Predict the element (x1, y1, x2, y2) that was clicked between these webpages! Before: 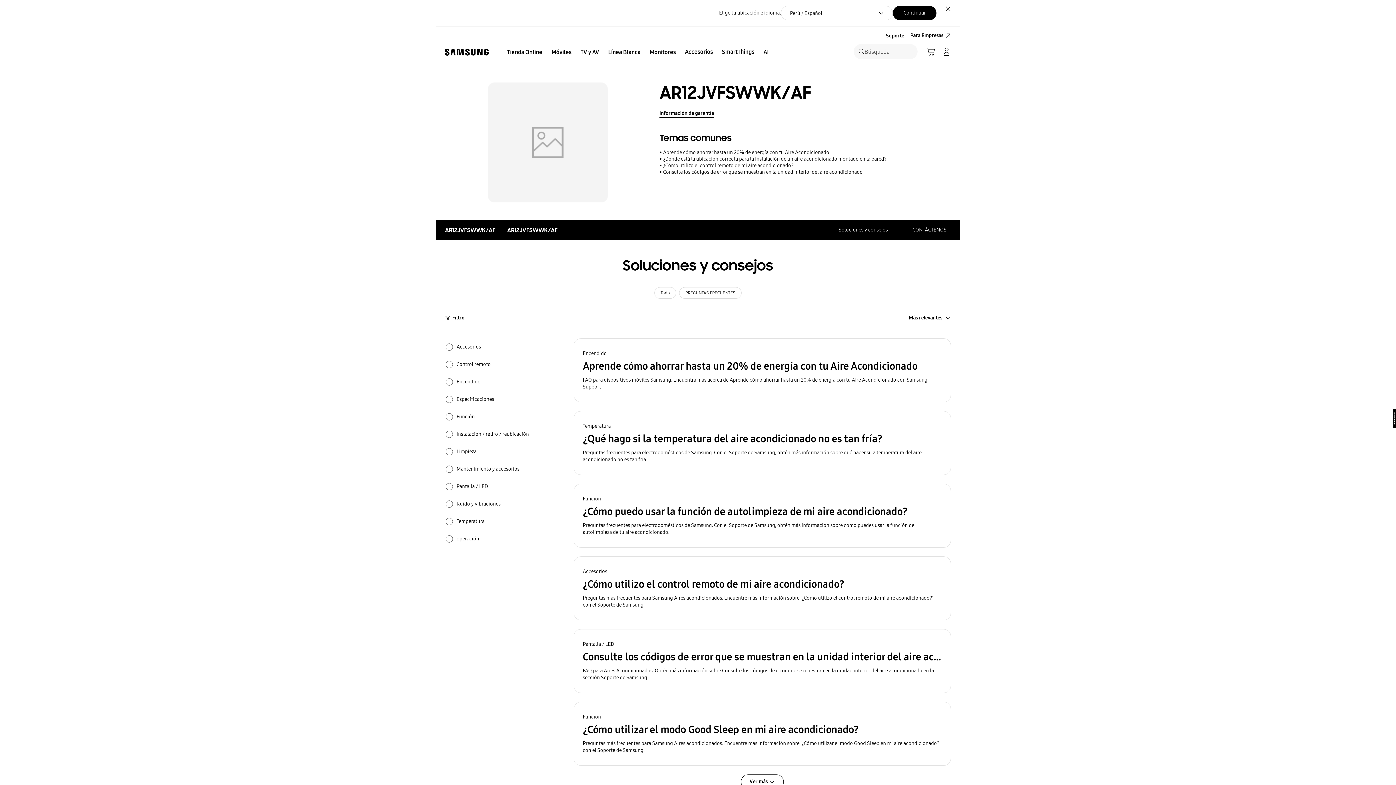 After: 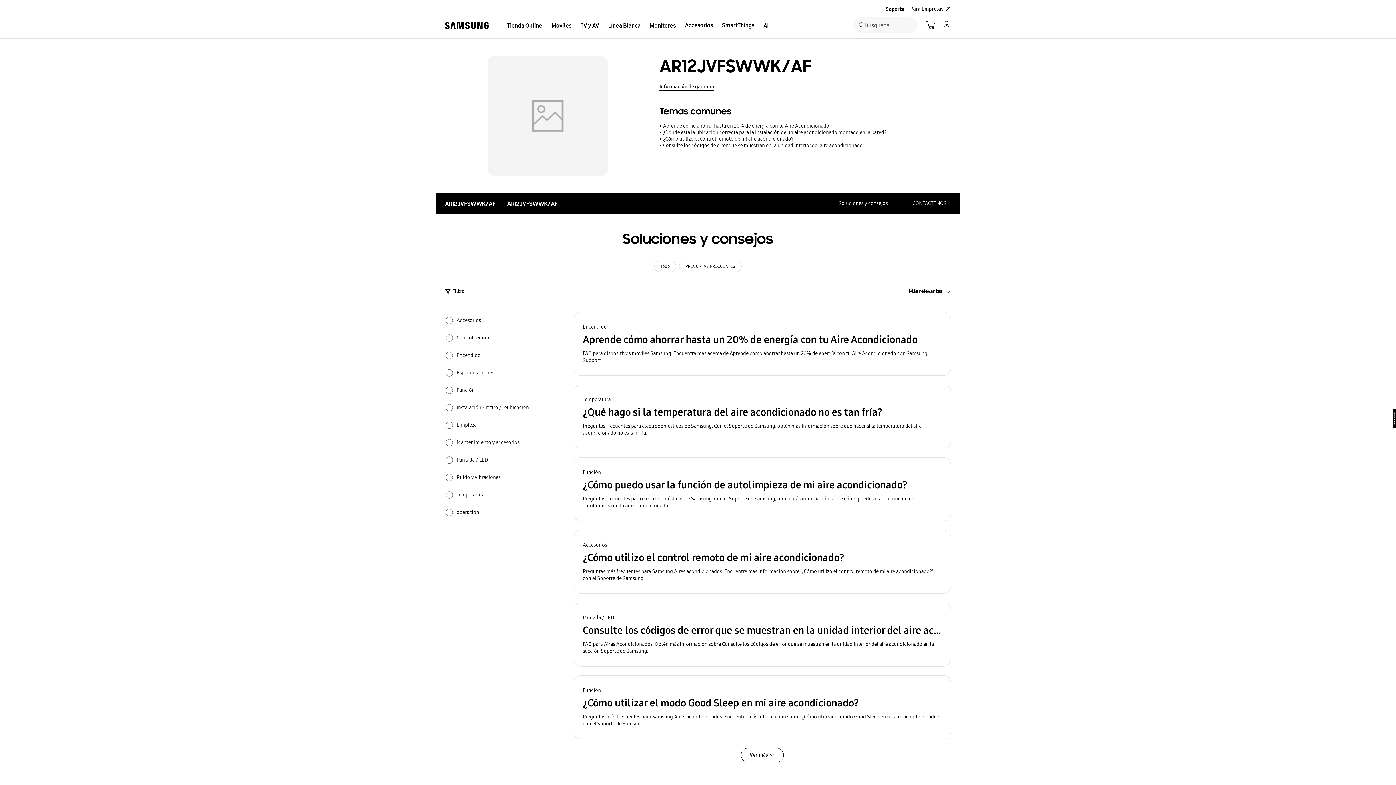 Action: label: Button Label bbox: (893, 5, 936, 20)